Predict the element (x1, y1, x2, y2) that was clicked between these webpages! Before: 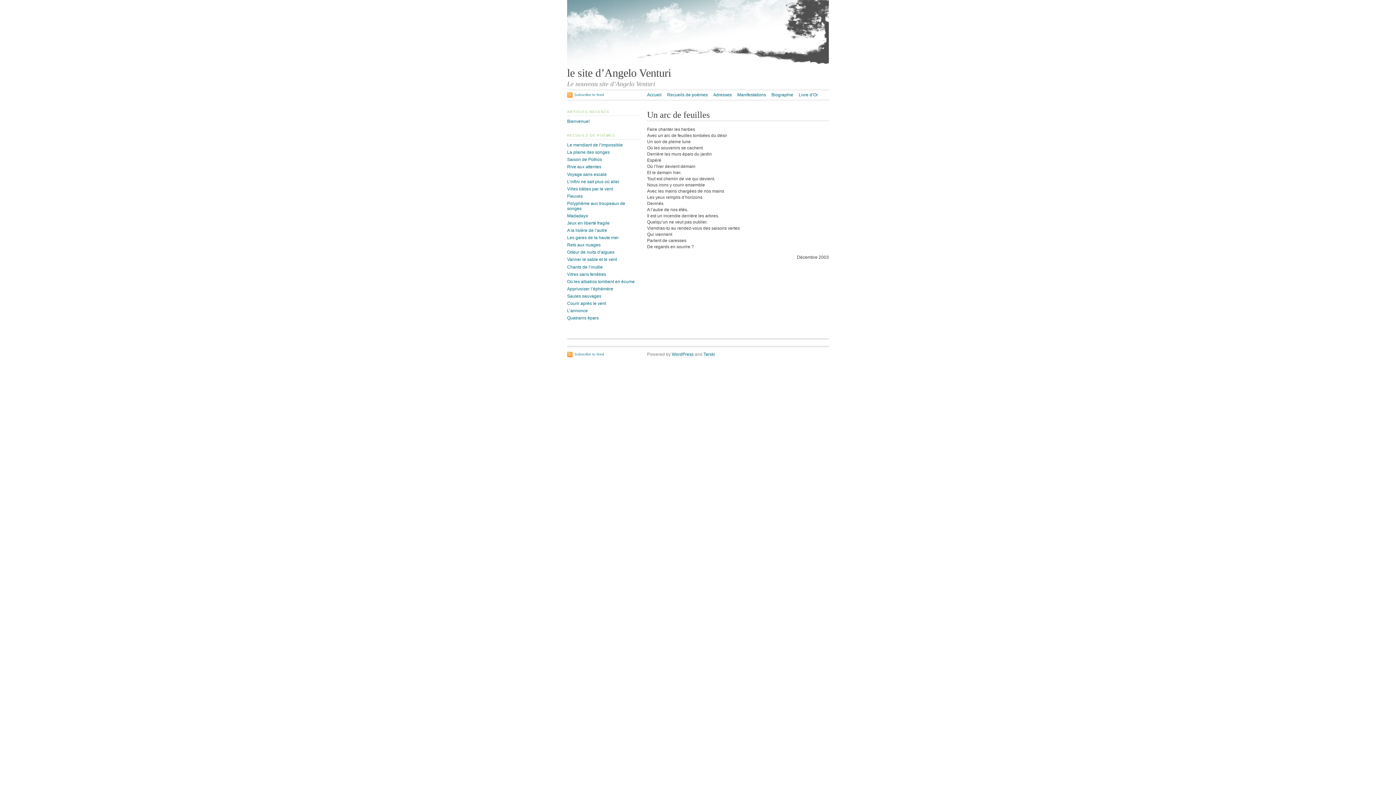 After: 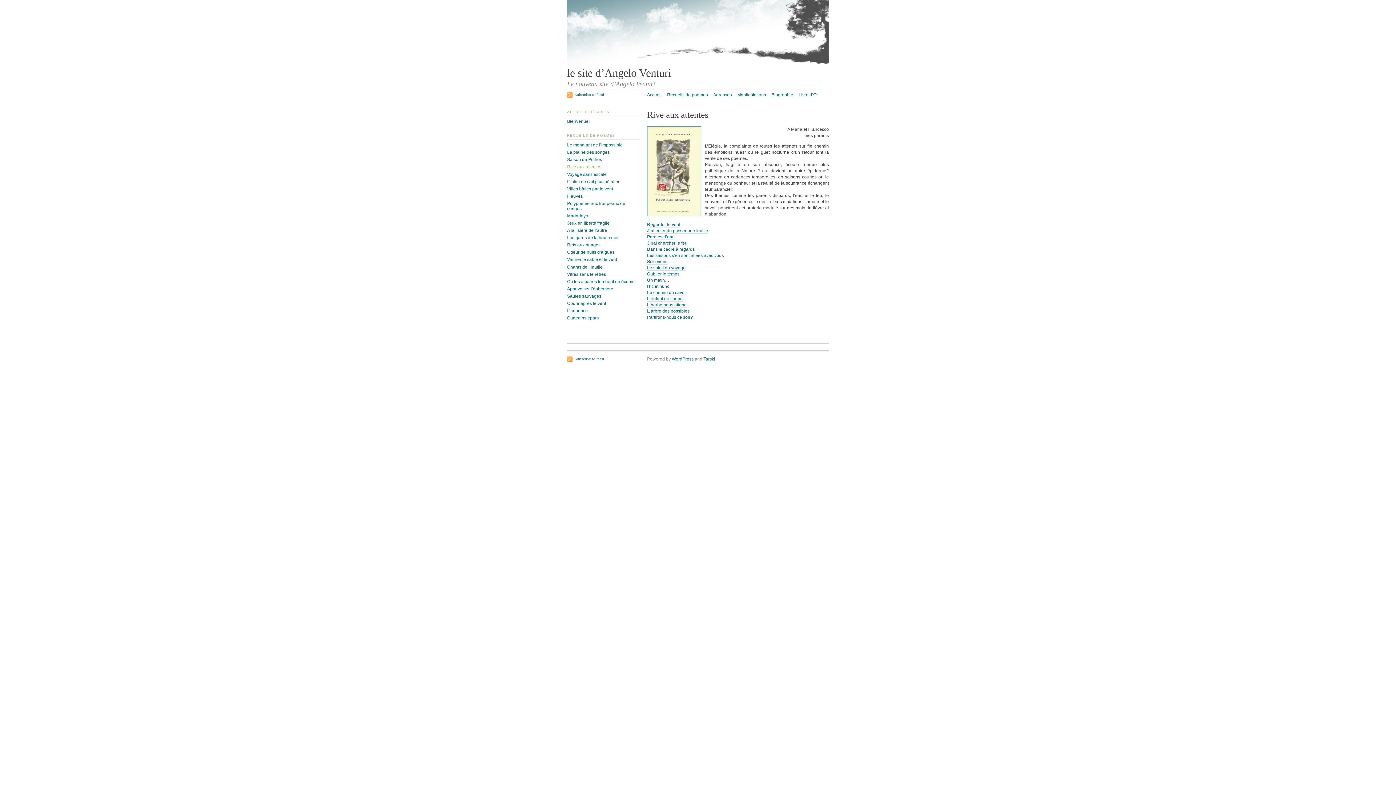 Action: label: Rive aux attentes bbox: (567, 164, 601, 169)